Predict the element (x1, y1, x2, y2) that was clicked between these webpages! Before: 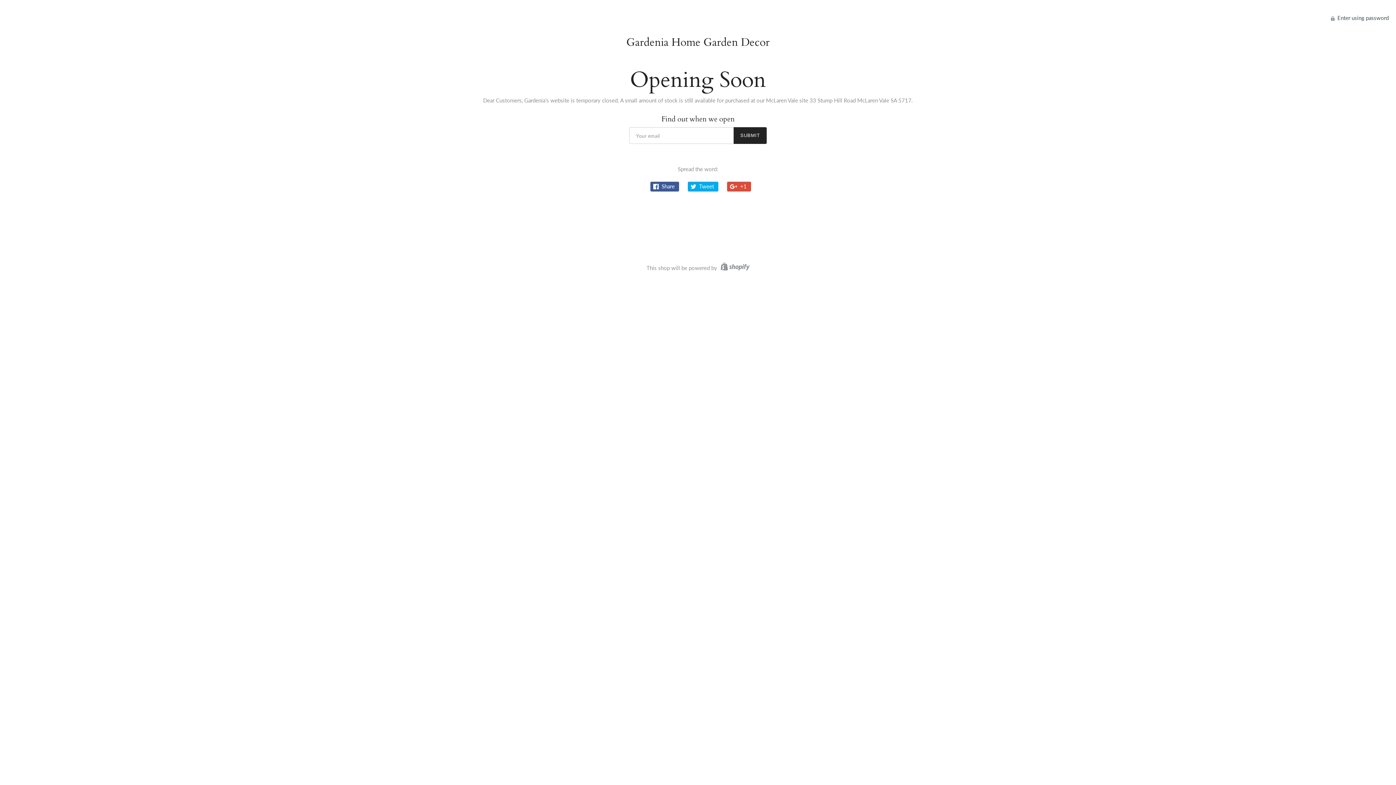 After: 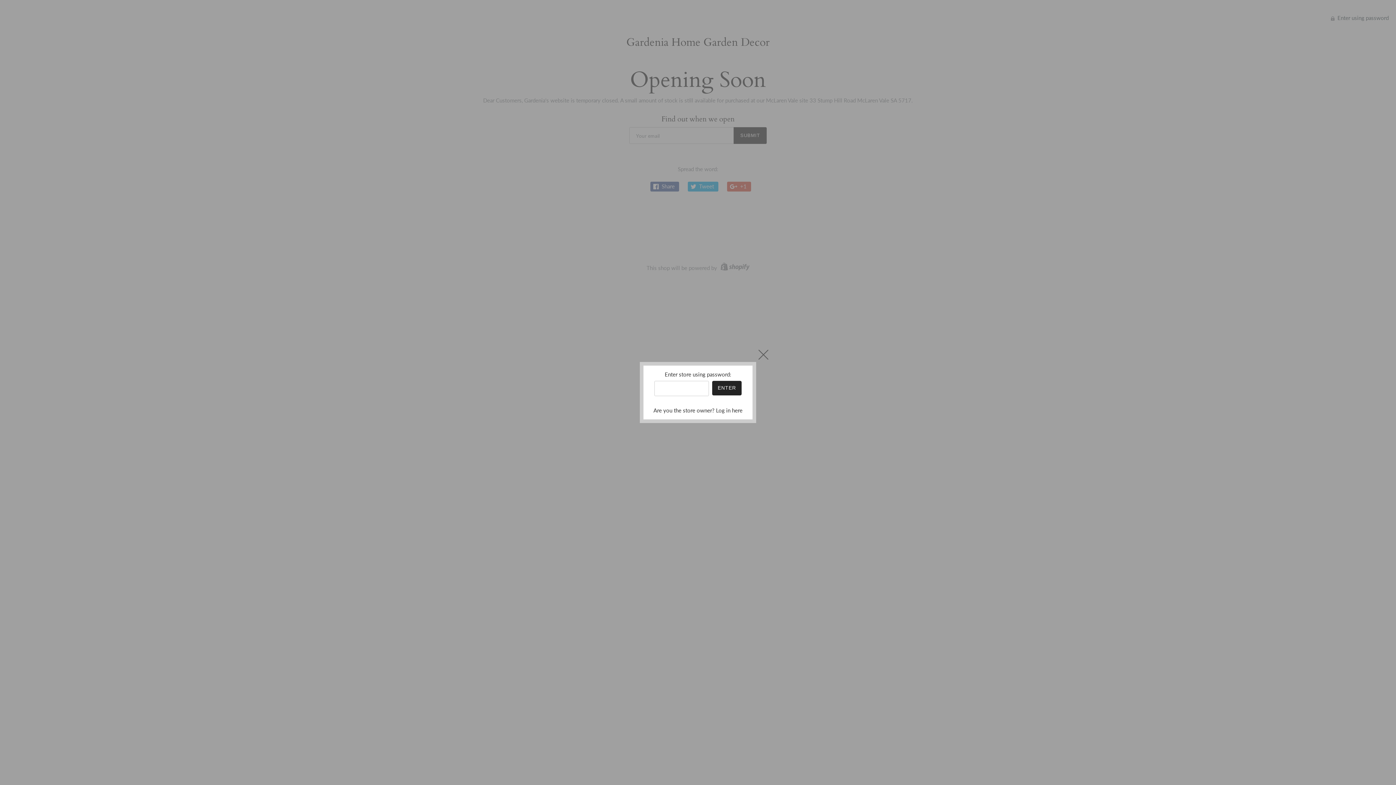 Action: bbox: (1331, 14, 1389, 21) label:  Enter using password